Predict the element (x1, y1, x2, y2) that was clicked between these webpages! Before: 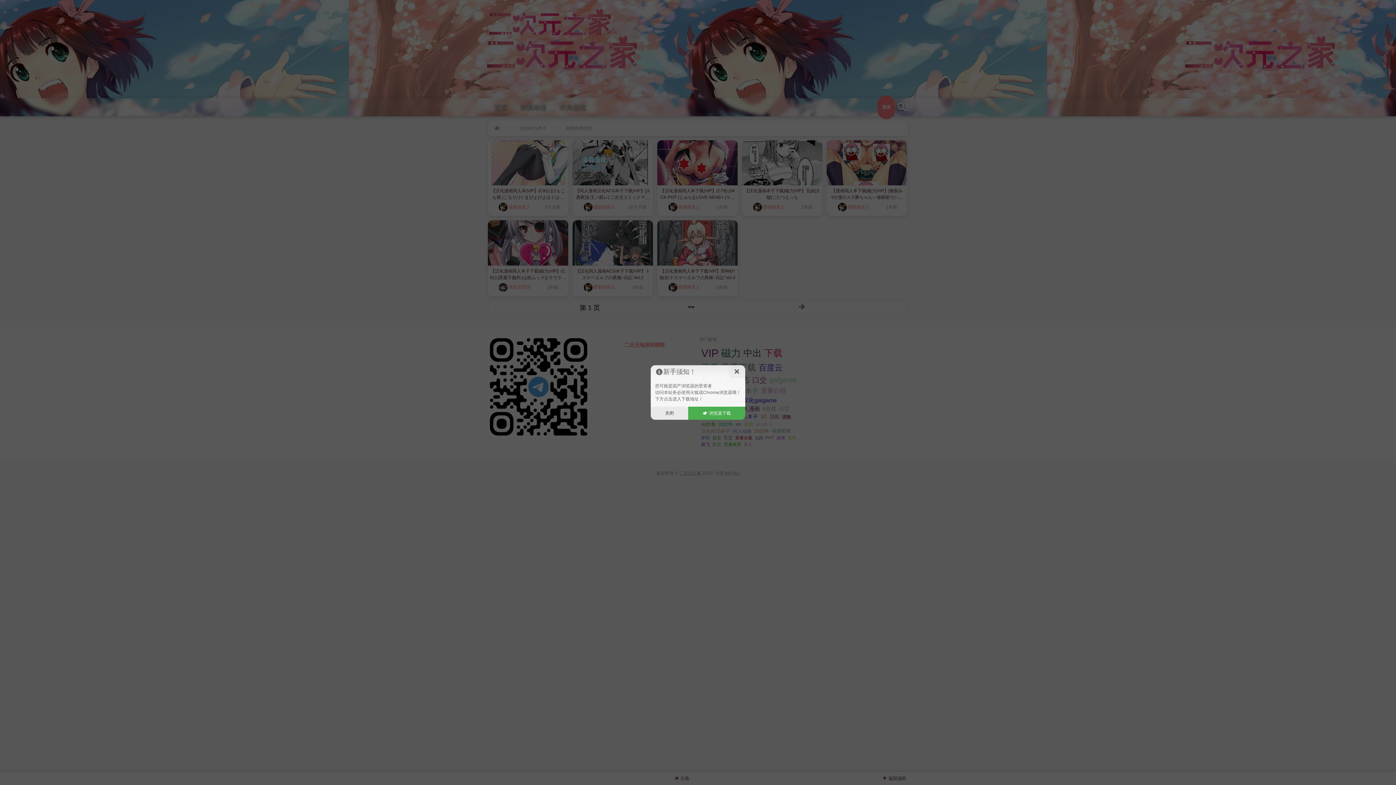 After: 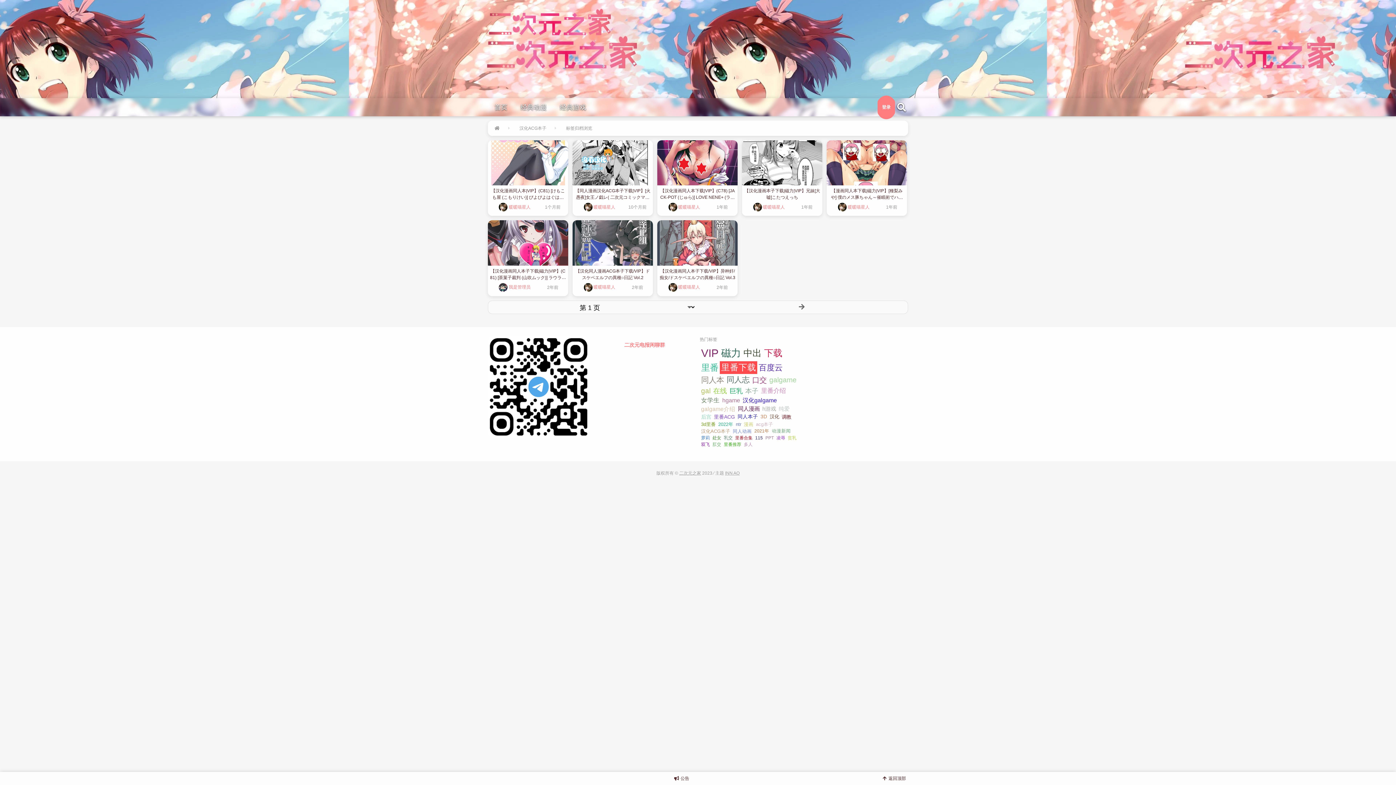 Action: bbox: (728, 365, 745, 378)